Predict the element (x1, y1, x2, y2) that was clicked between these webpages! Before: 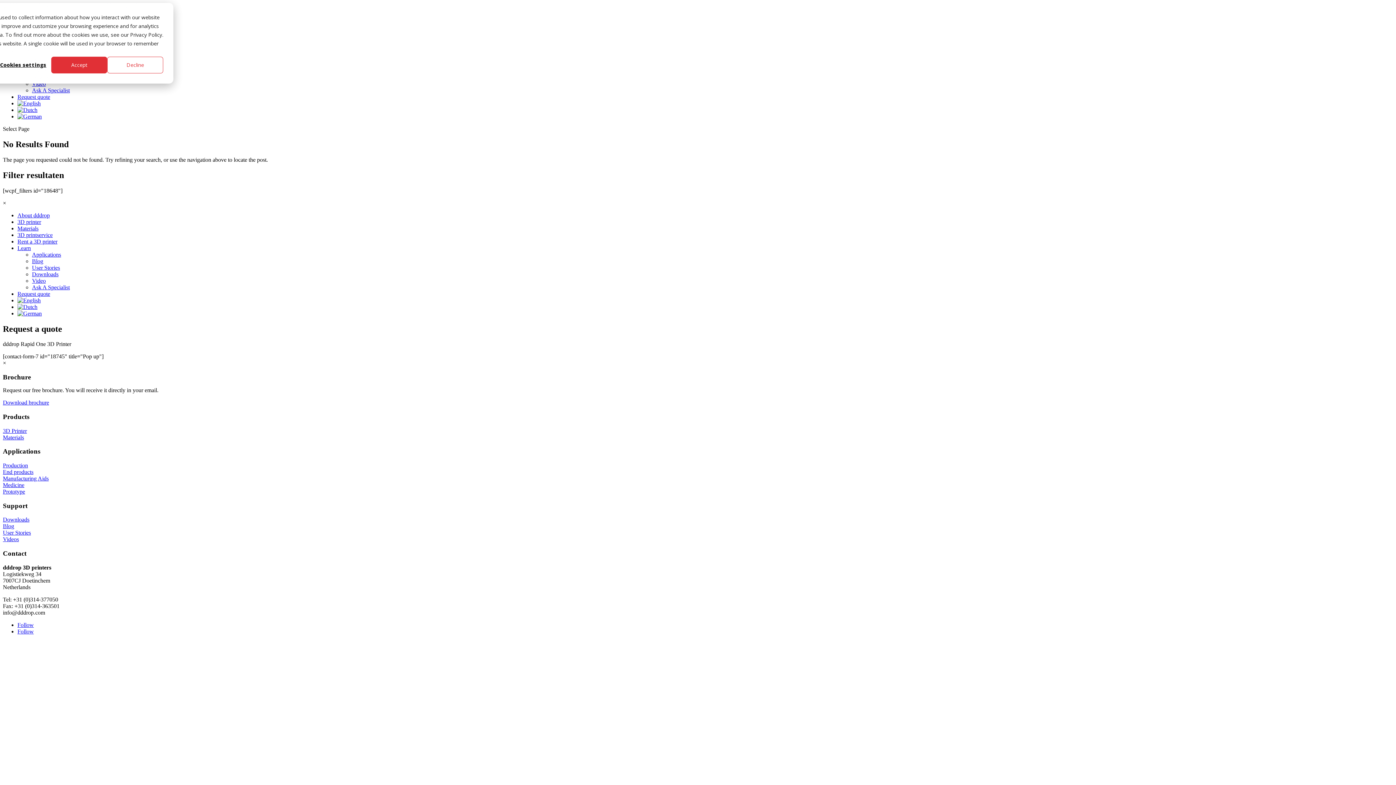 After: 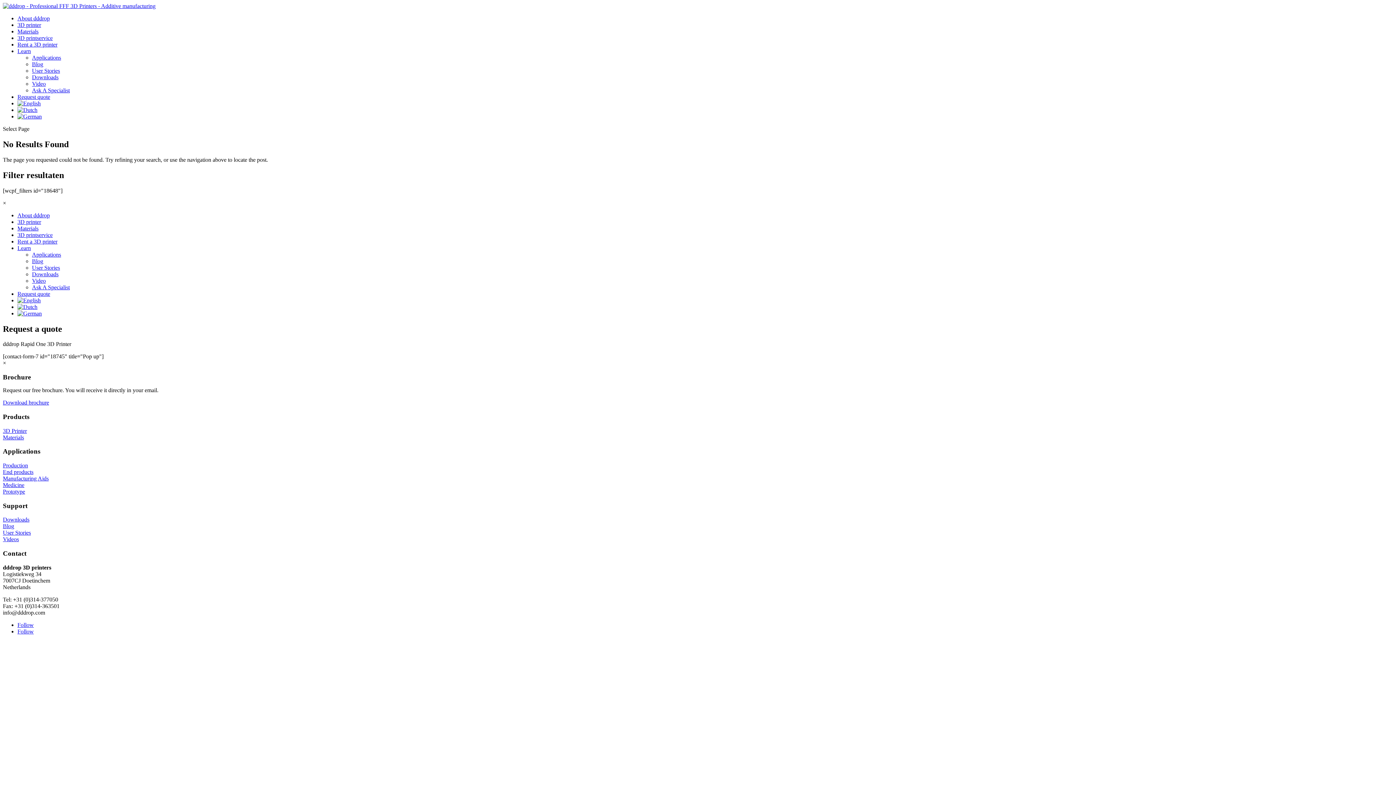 Action: bbox: (2, 427, 26, 434) label: 3D Printer